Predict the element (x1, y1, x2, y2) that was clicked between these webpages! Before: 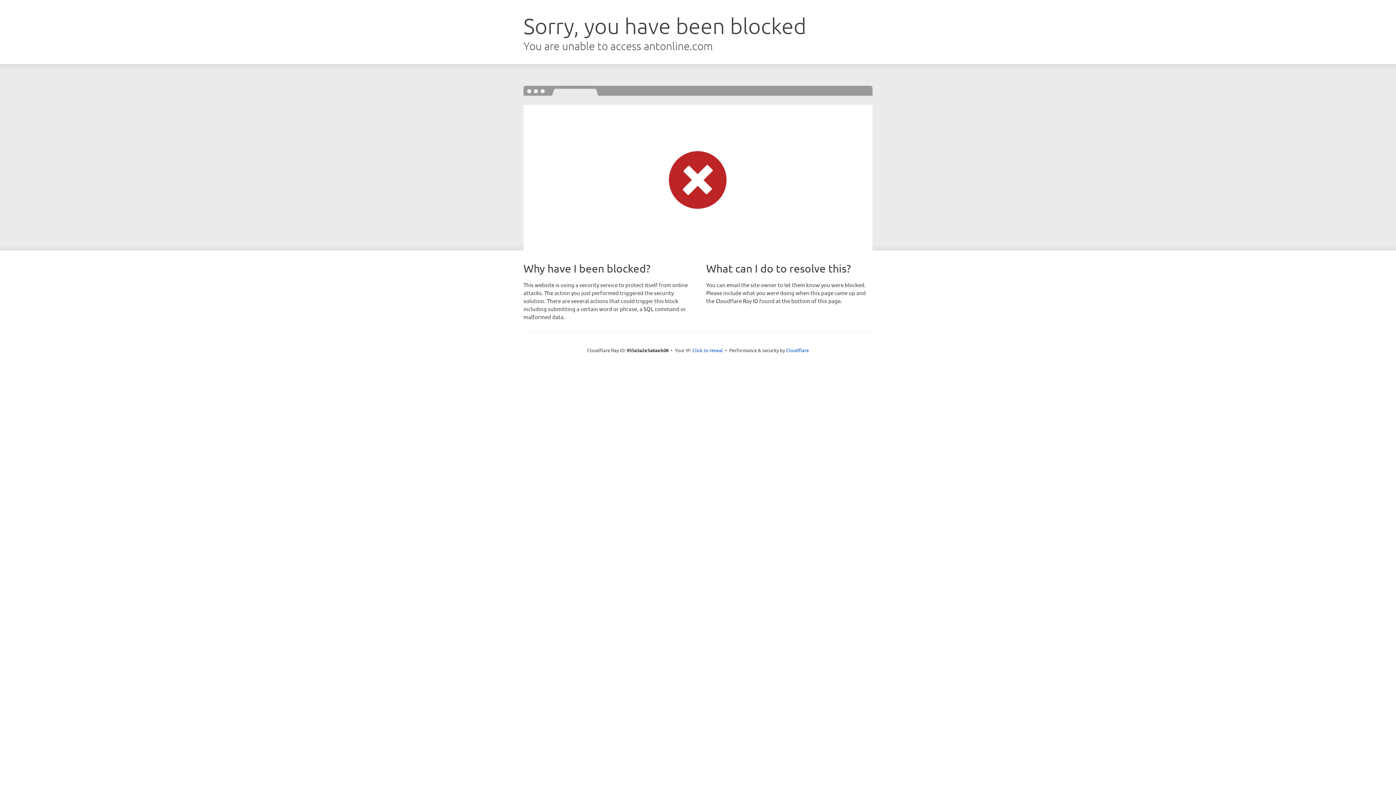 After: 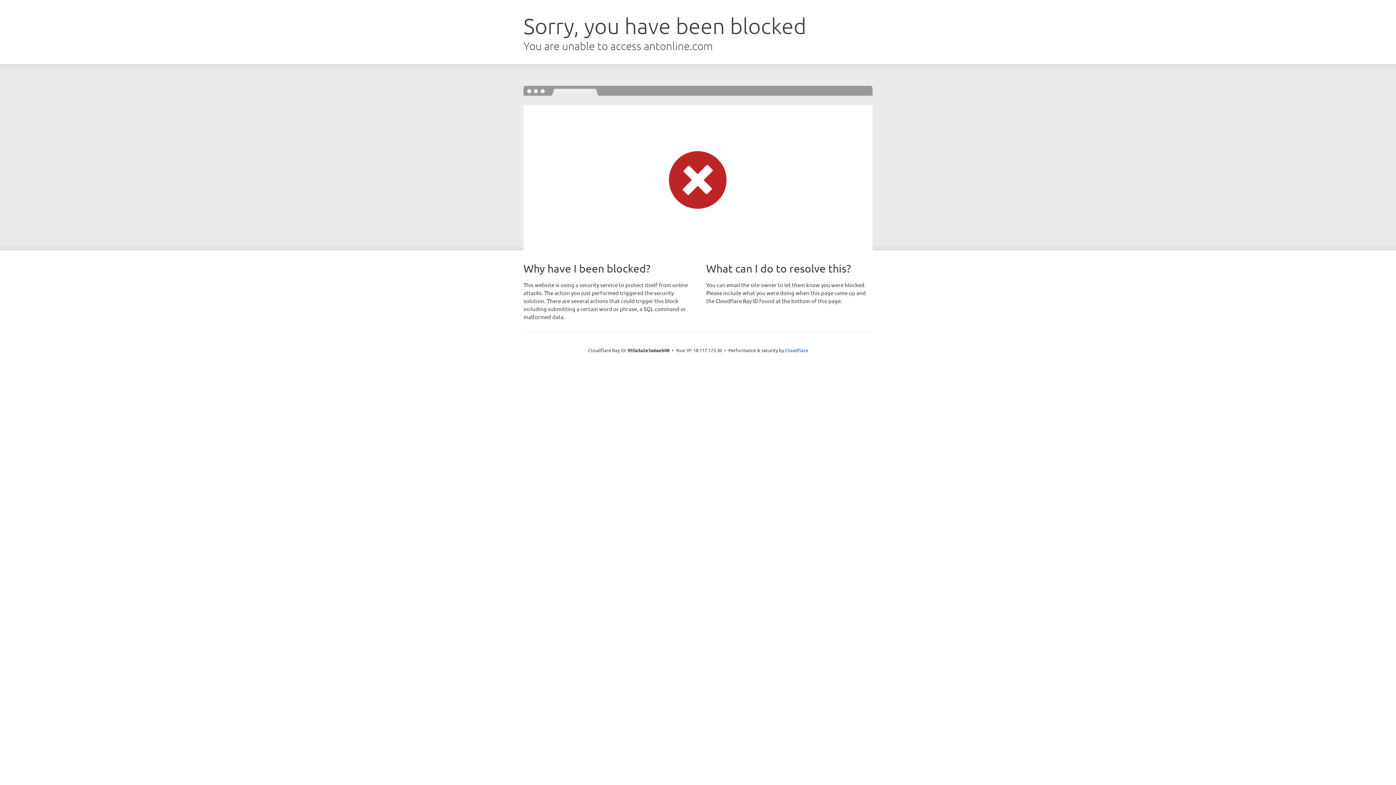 Action: bbox: (692, 346, 723, 353) label: Click to reveal